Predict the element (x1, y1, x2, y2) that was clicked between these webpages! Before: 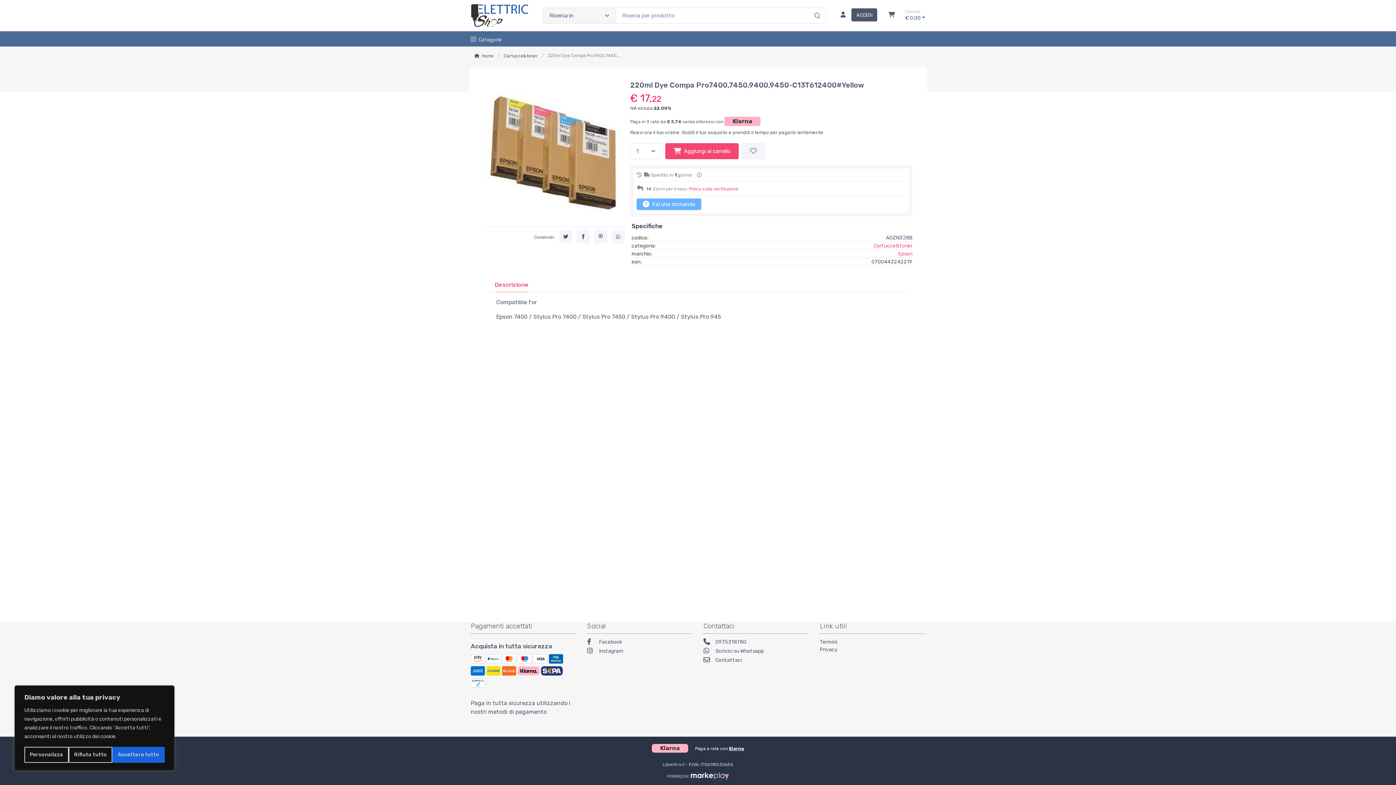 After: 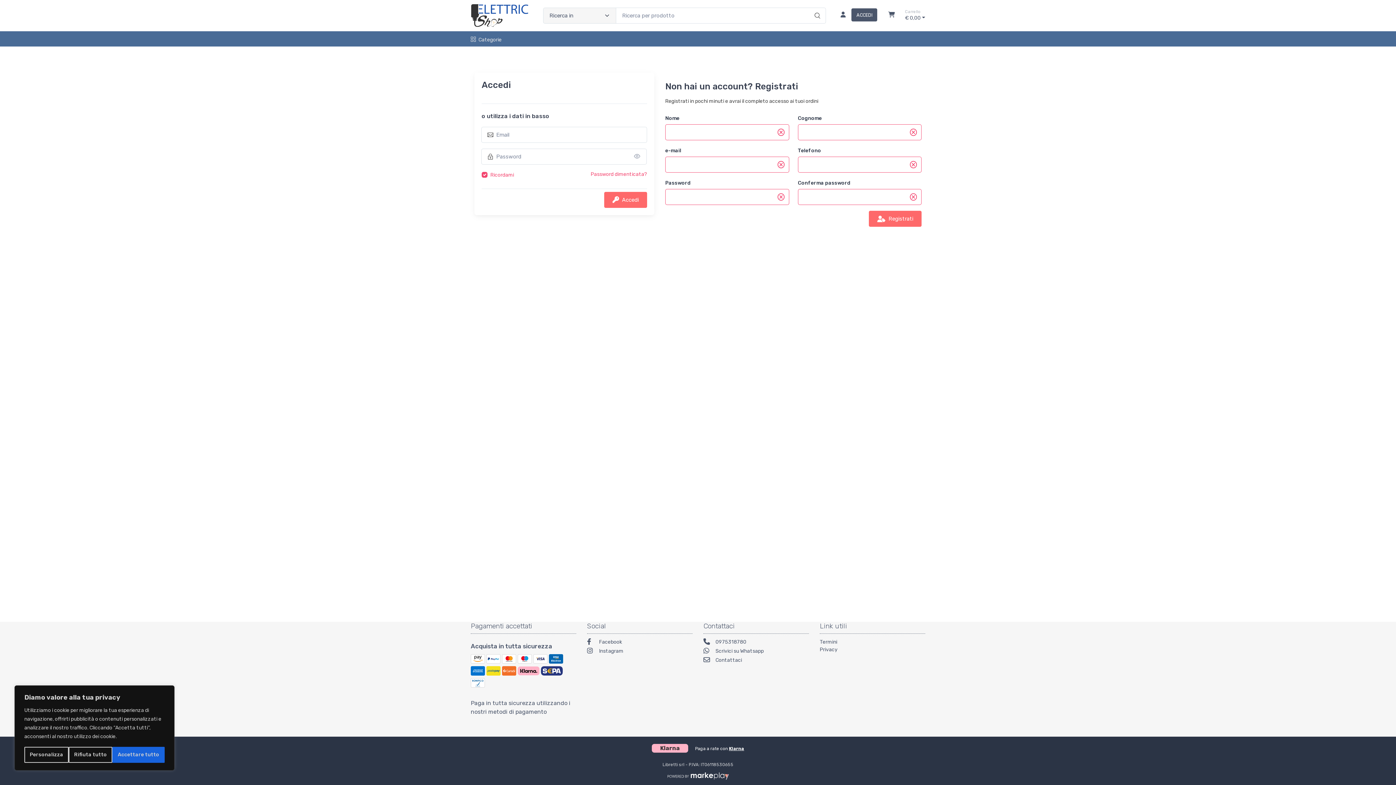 Action: bbox: (835, 7, 877, 23) label: Accedi